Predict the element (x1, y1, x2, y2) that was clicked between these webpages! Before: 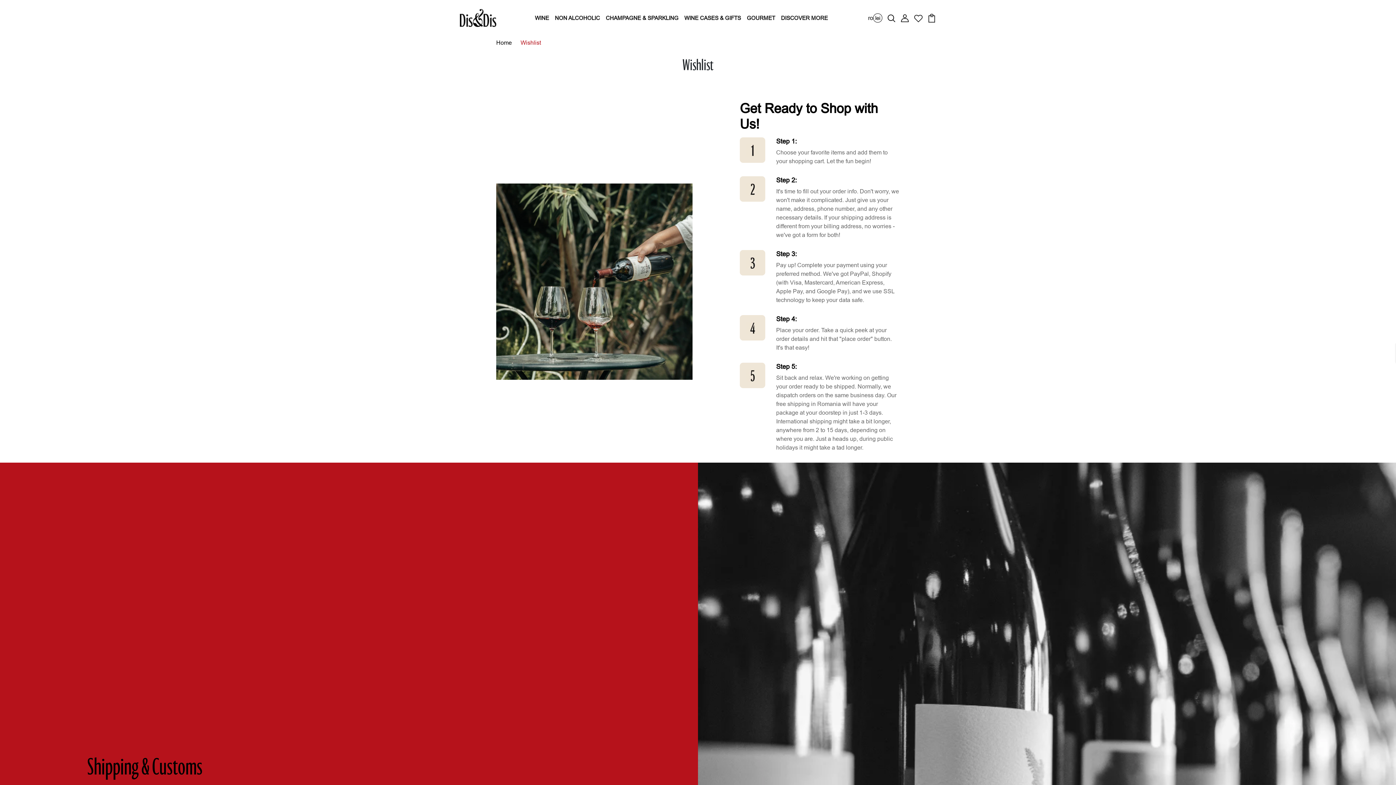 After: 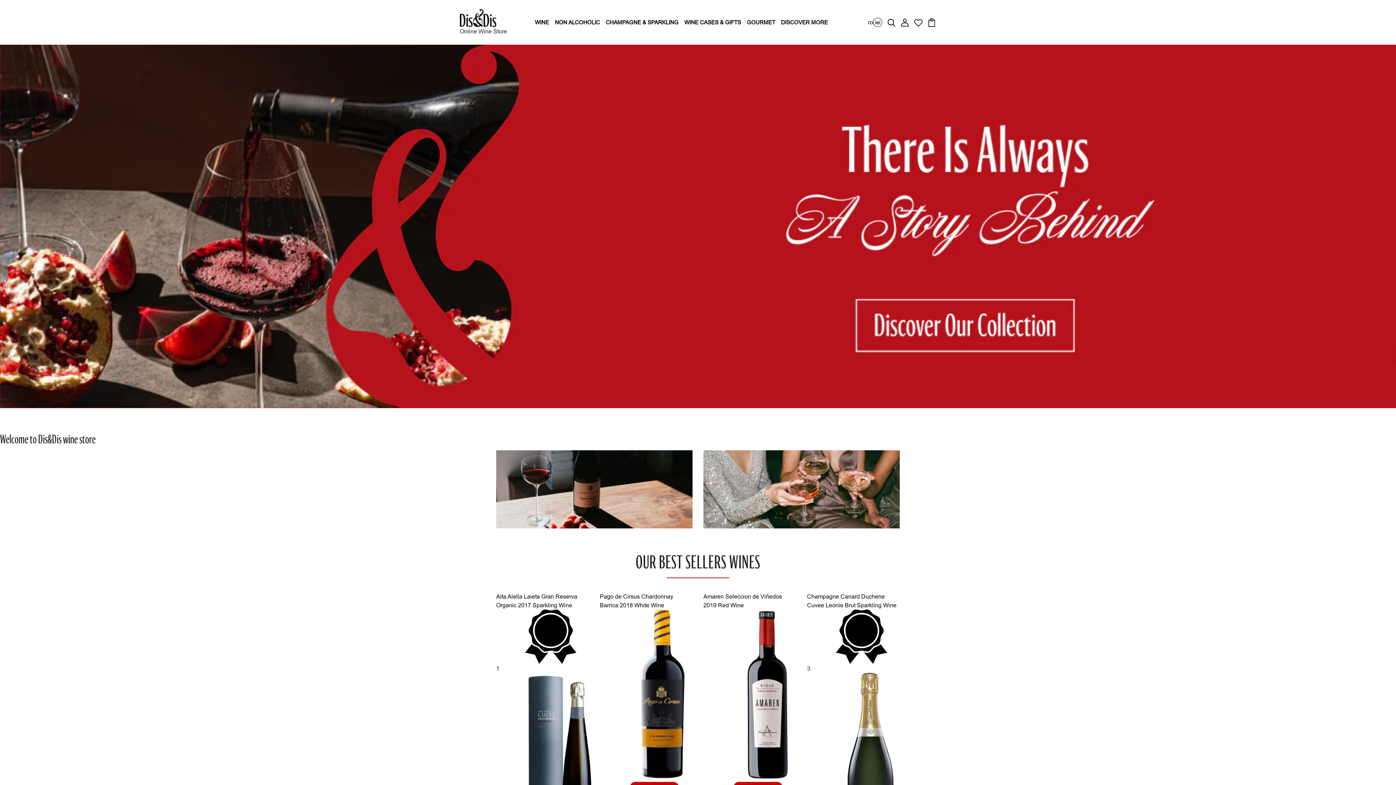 Action: bbox: (496, 39, 519, 45) label: Home